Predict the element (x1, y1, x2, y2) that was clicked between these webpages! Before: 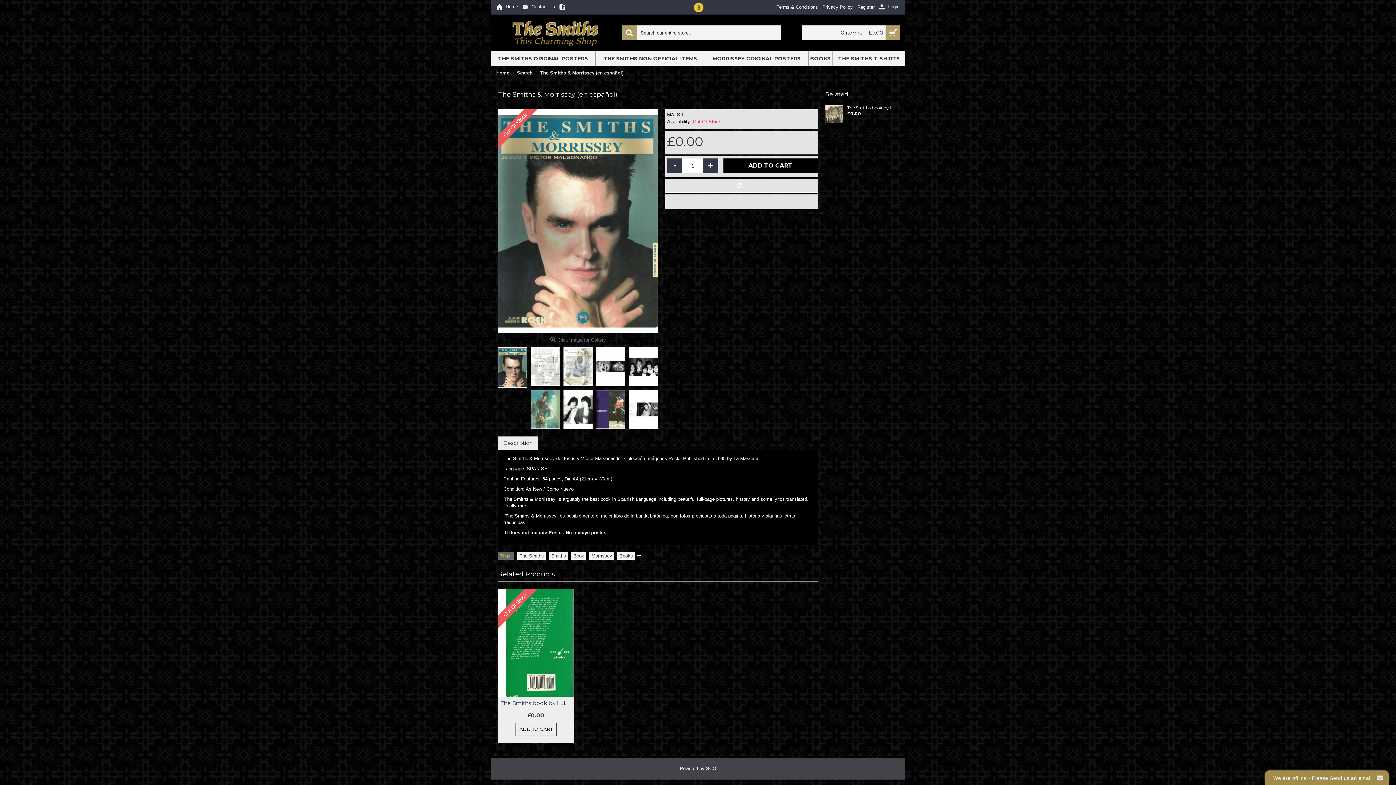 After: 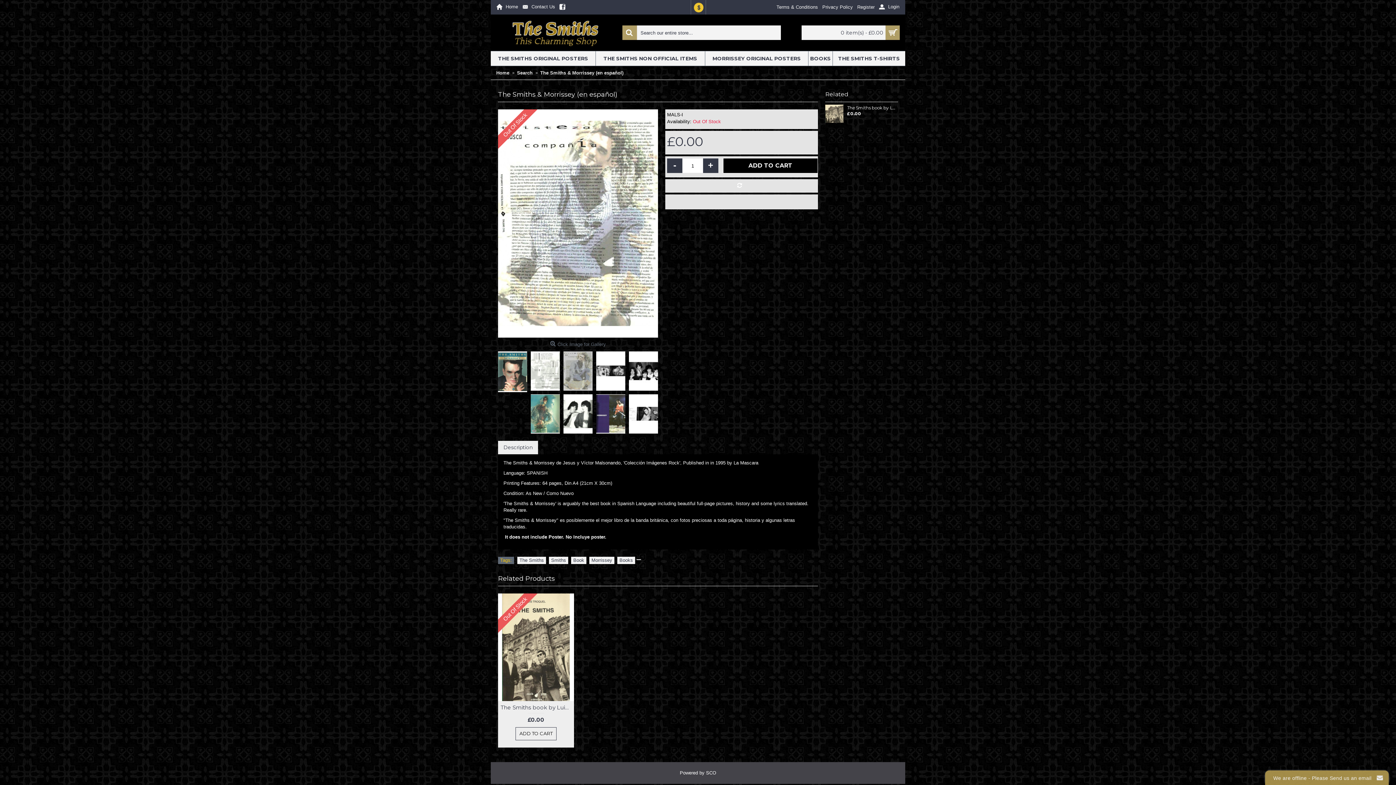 Action: bbox: (563, 347, 596, 390)